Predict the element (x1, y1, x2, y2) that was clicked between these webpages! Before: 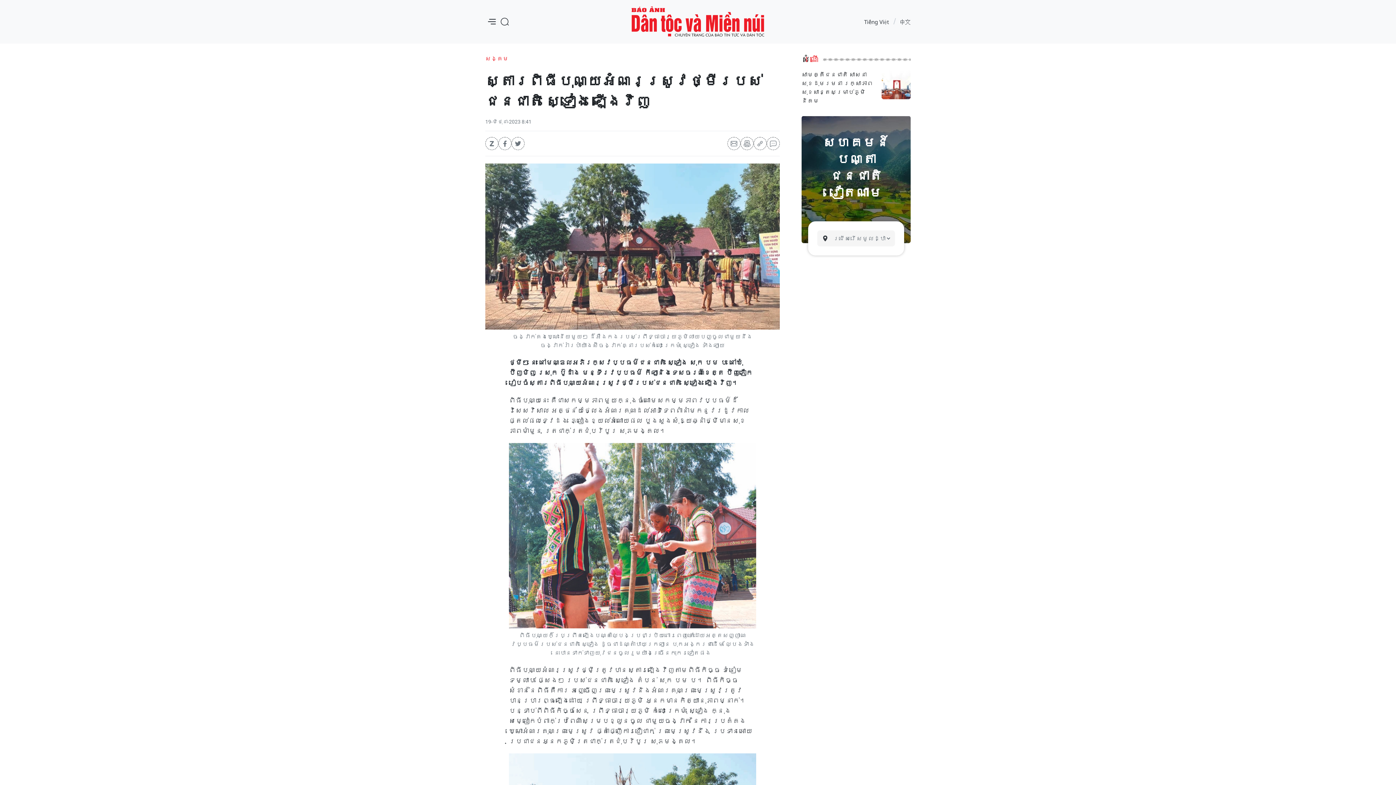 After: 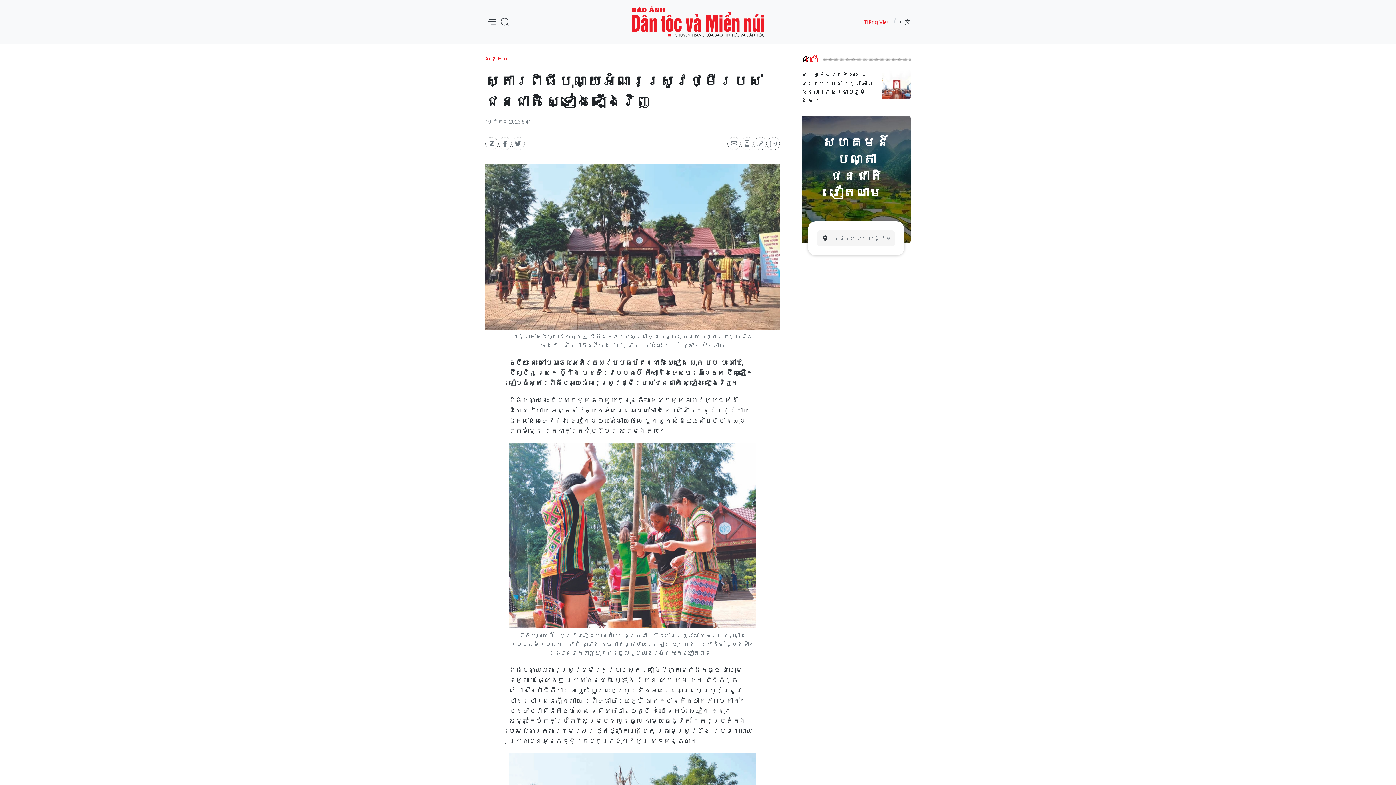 Action: bbox: (864, 17, 889, 25) label: Tiếng Việt